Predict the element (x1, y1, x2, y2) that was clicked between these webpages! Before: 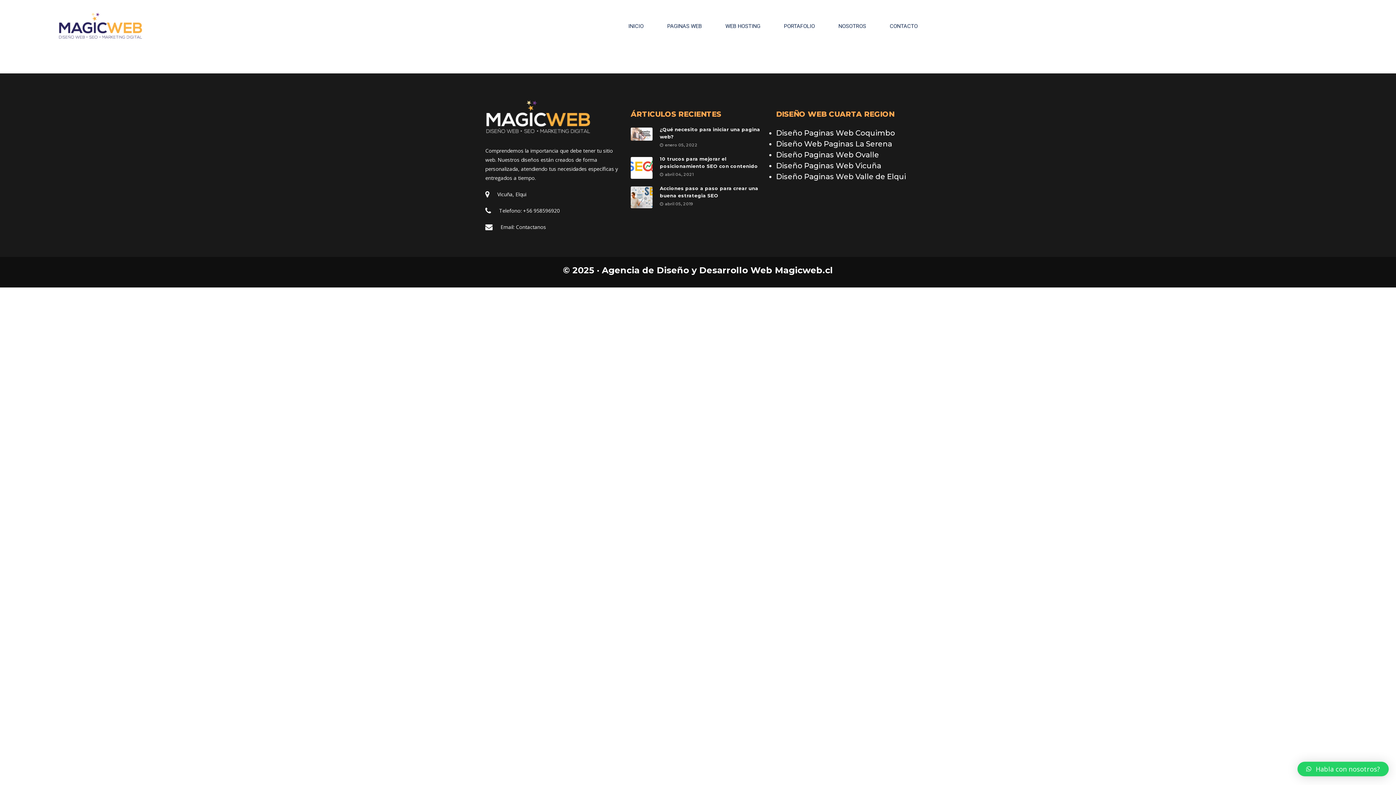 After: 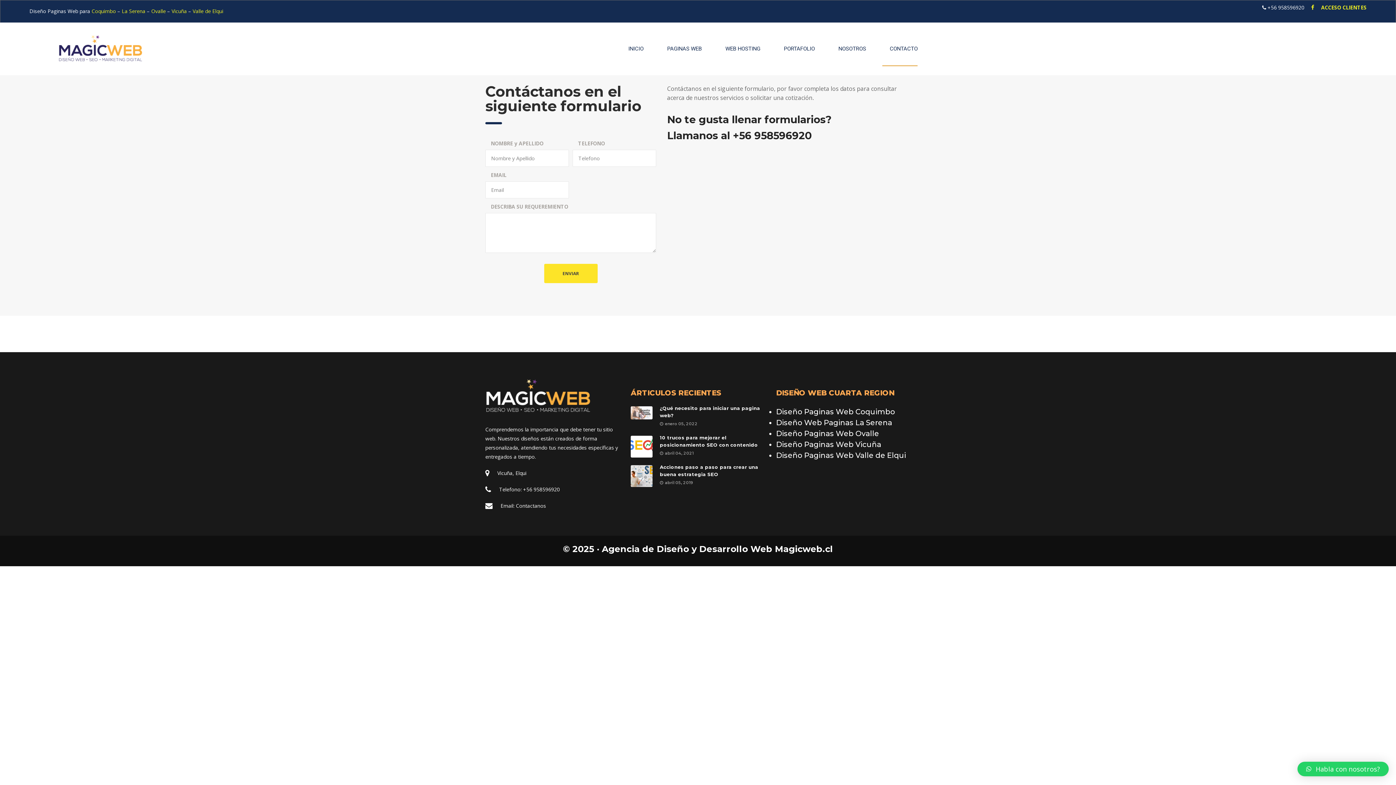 Action: label: Contactanos bbox: (516, 223, 546, 230)